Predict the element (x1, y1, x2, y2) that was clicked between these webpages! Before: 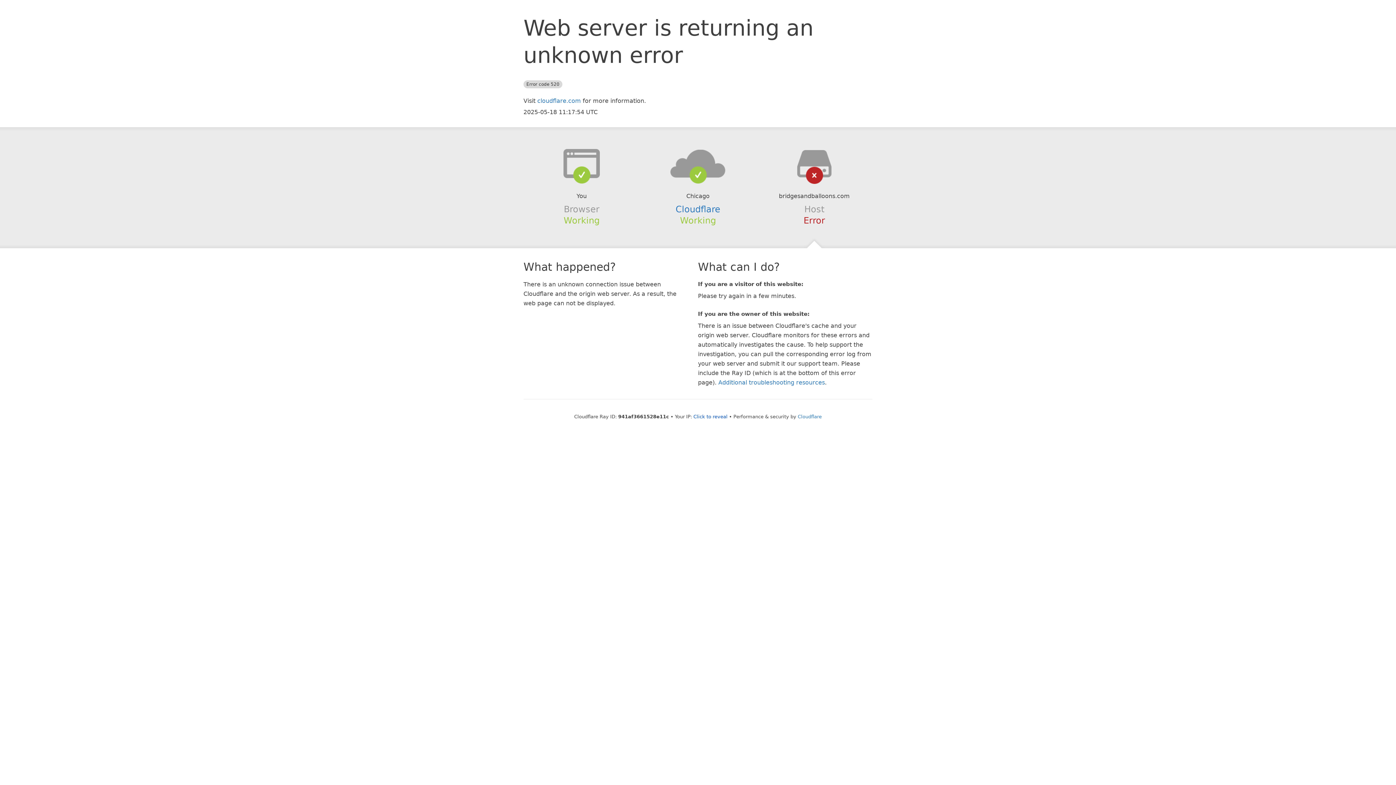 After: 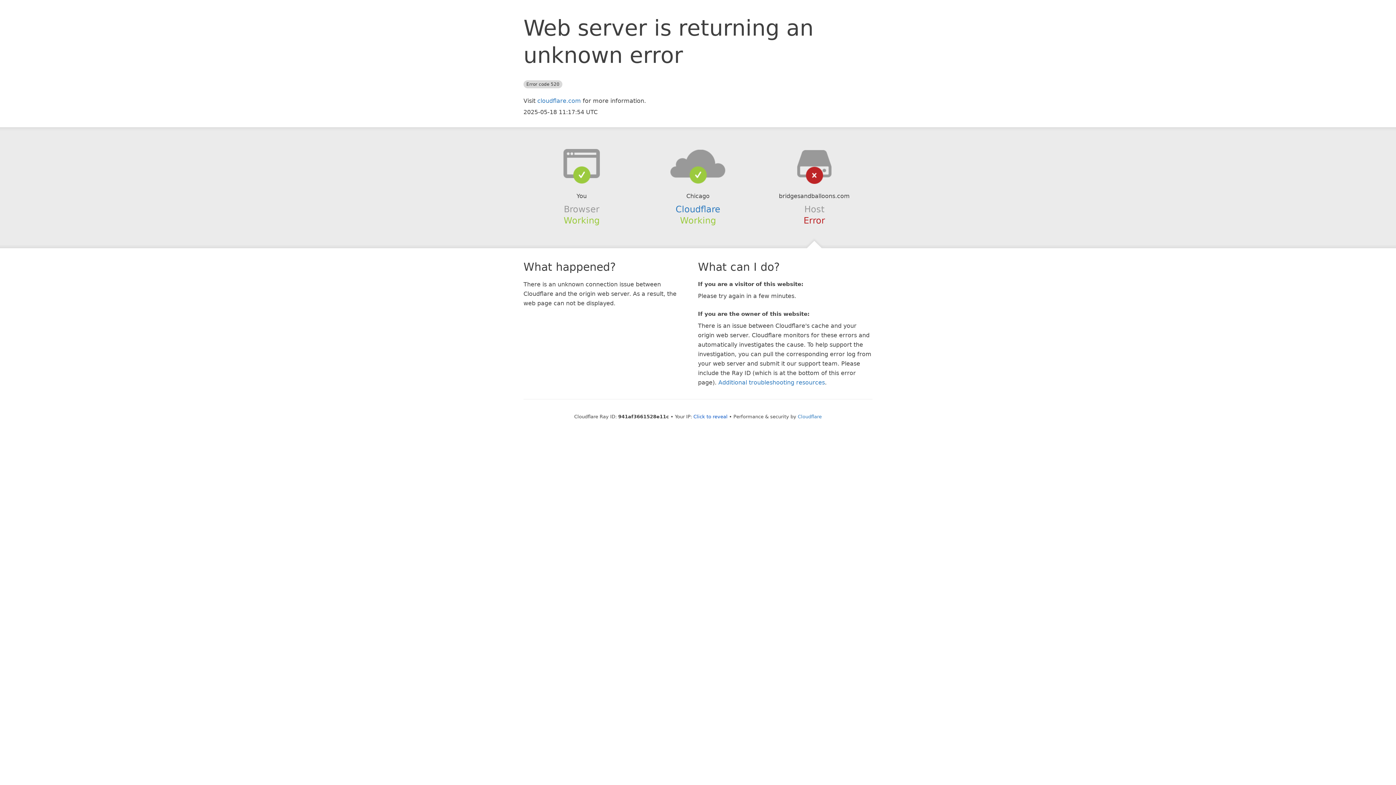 Action: bbox: (639, 148, 756, 178)